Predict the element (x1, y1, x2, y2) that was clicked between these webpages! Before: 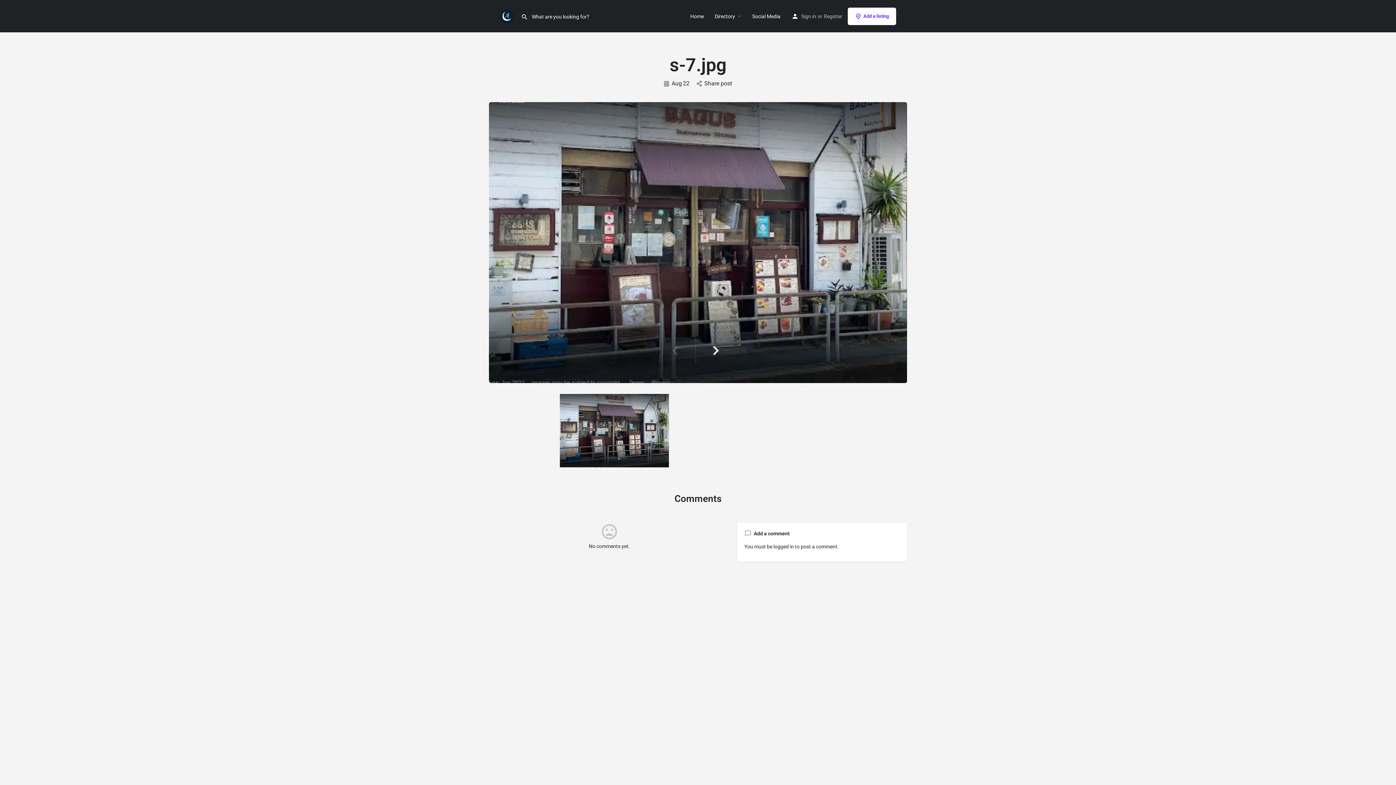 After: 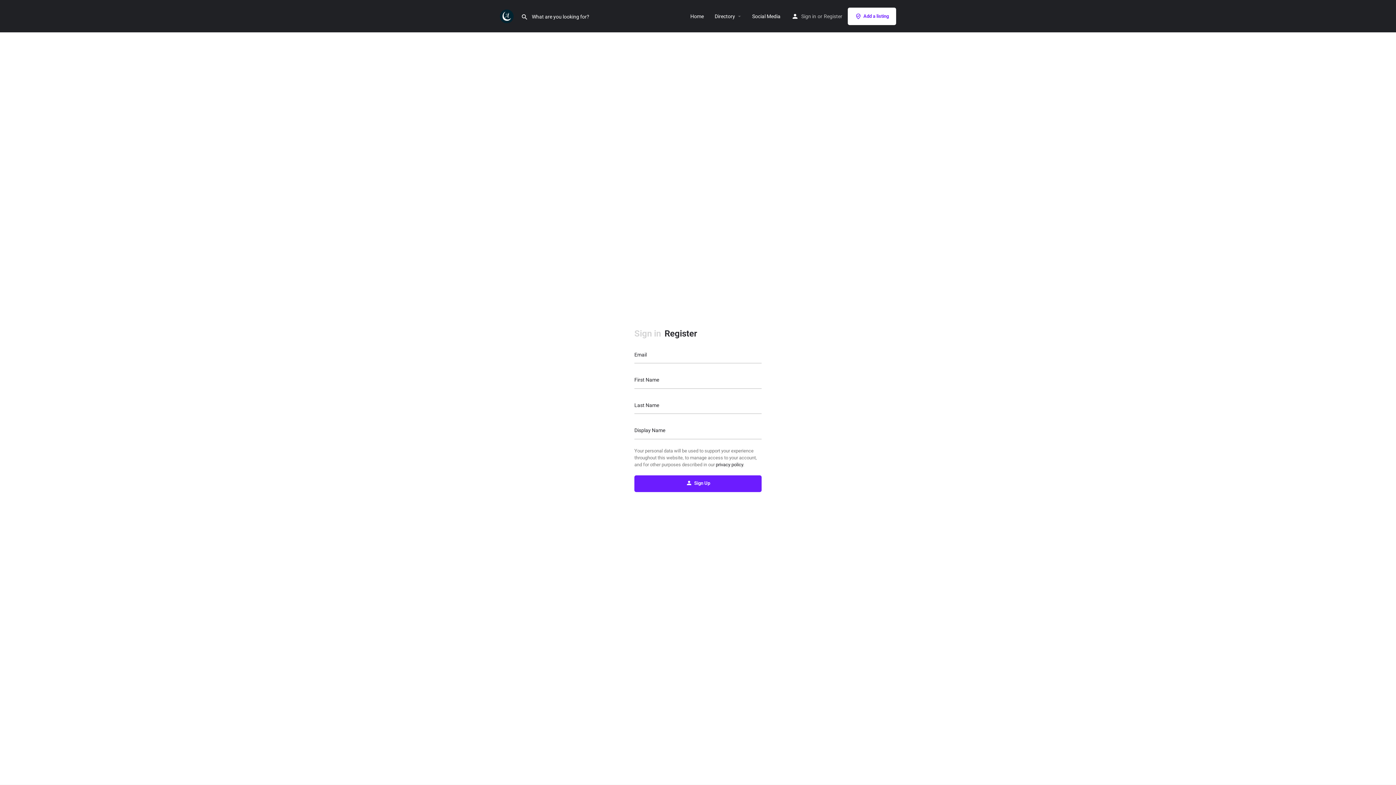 Action: bbox: (824, 11, 842, 20) label: Register